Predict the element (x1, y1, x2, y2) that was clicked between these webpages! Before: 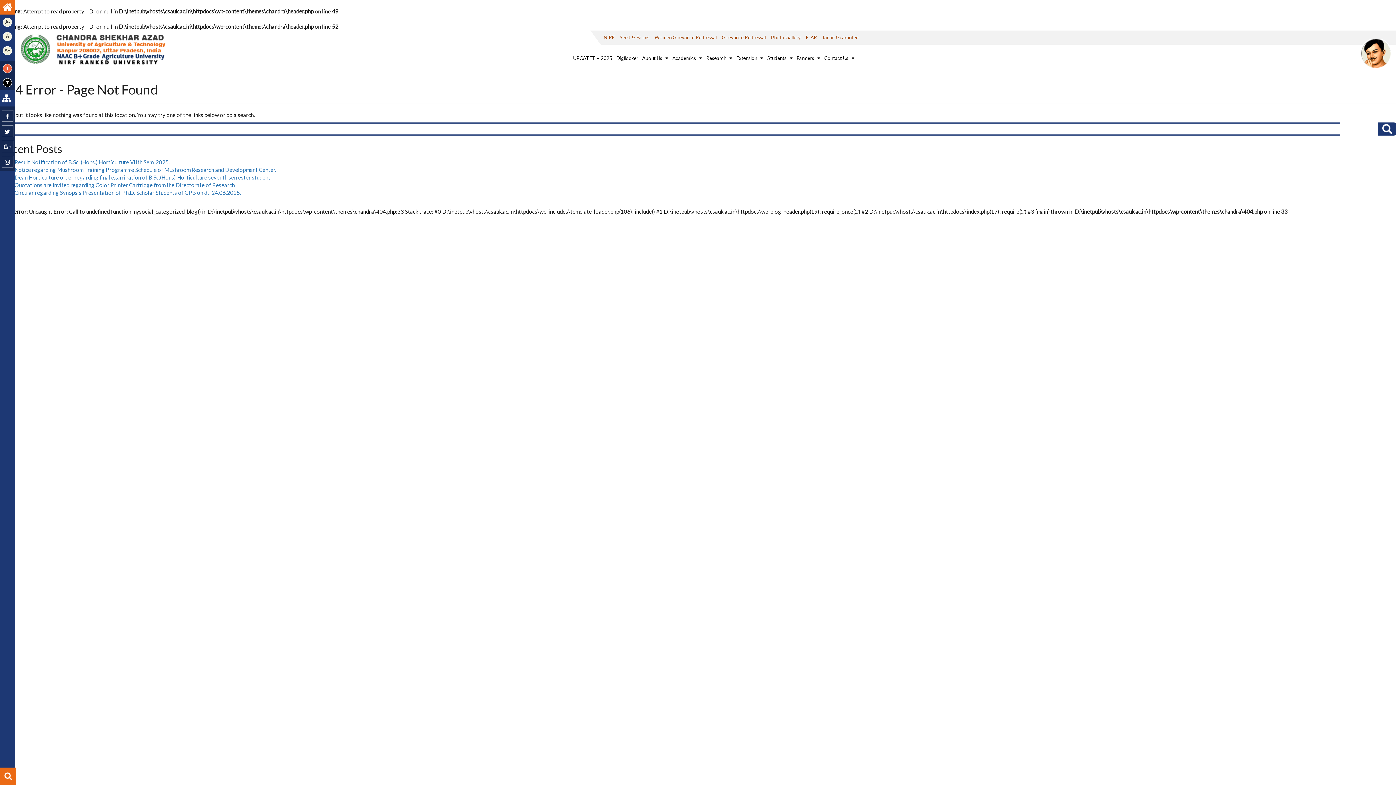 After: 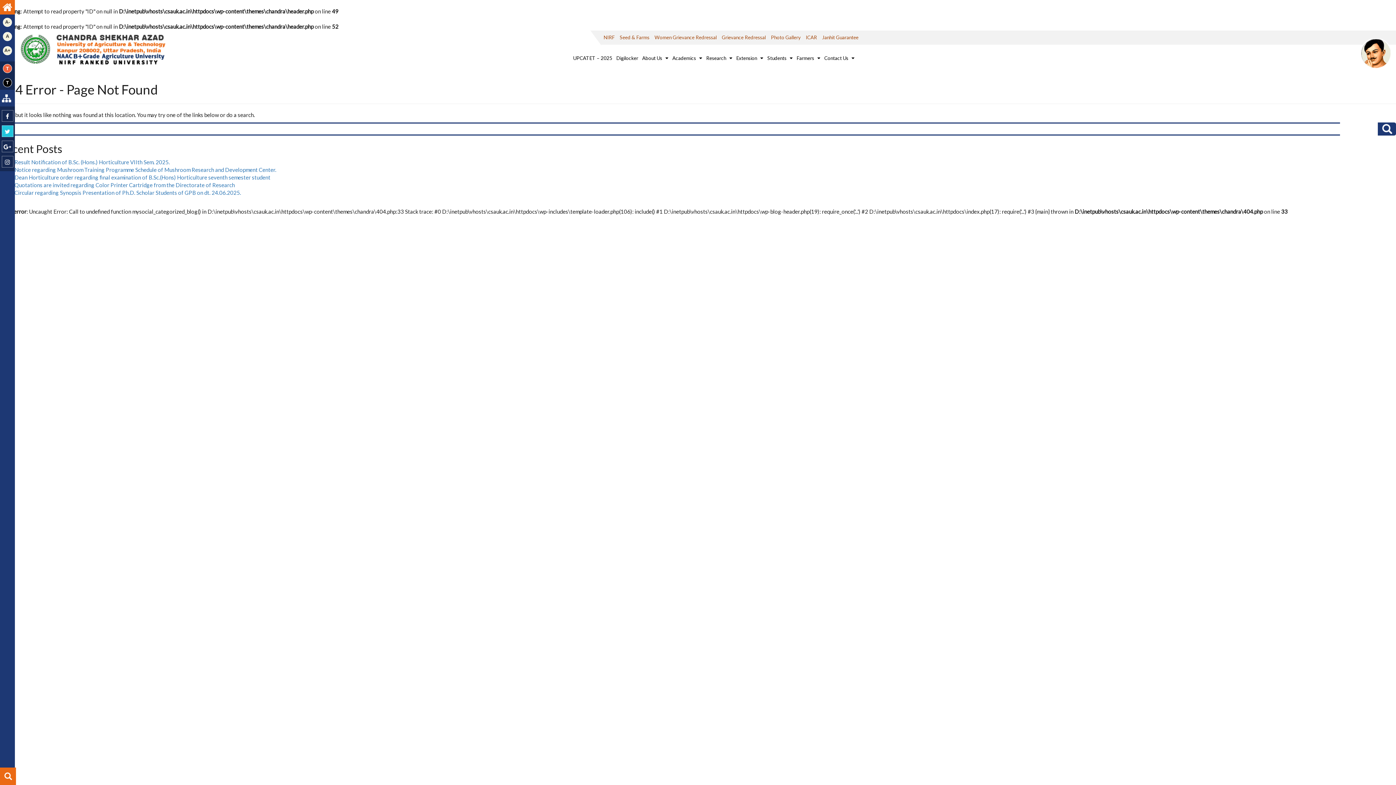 Action: bbox: (1, 125, 13, 137)